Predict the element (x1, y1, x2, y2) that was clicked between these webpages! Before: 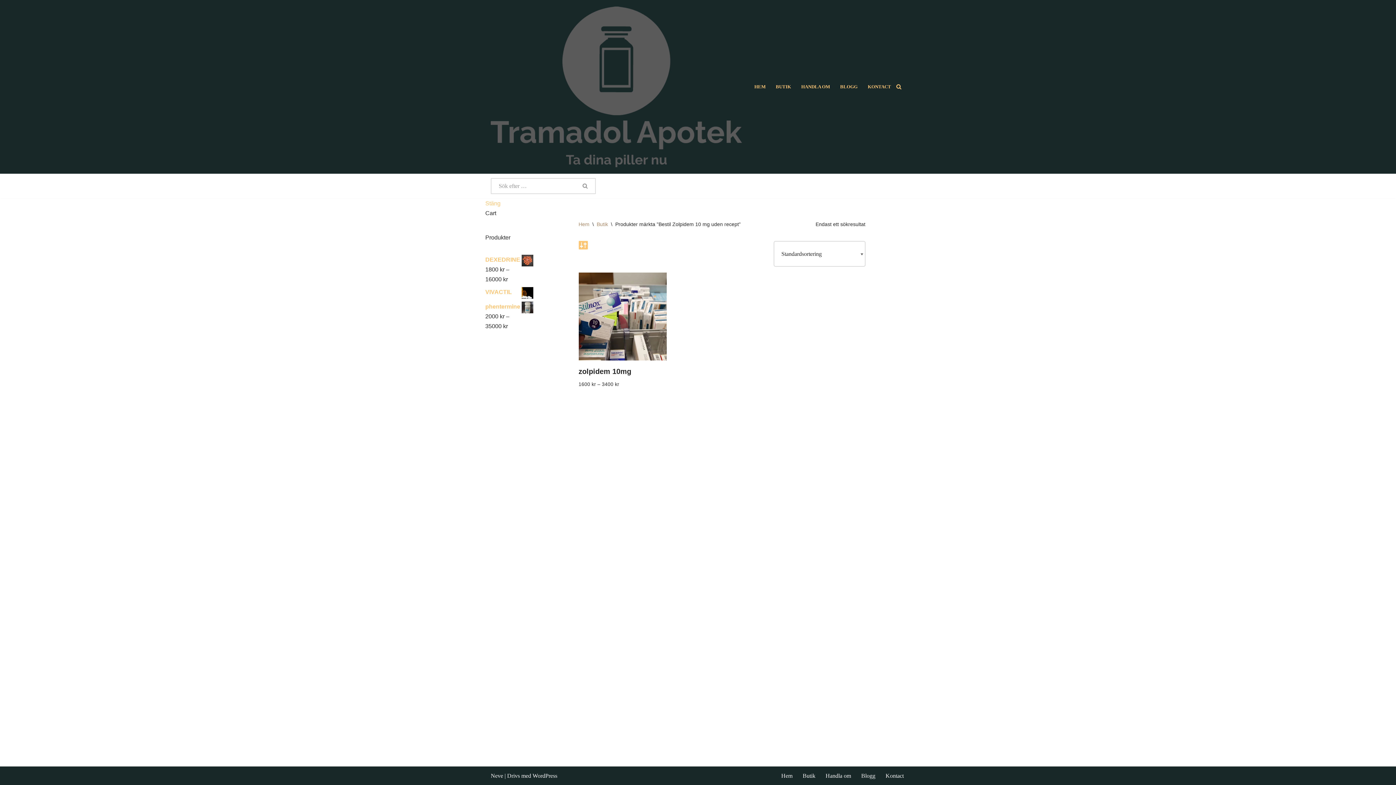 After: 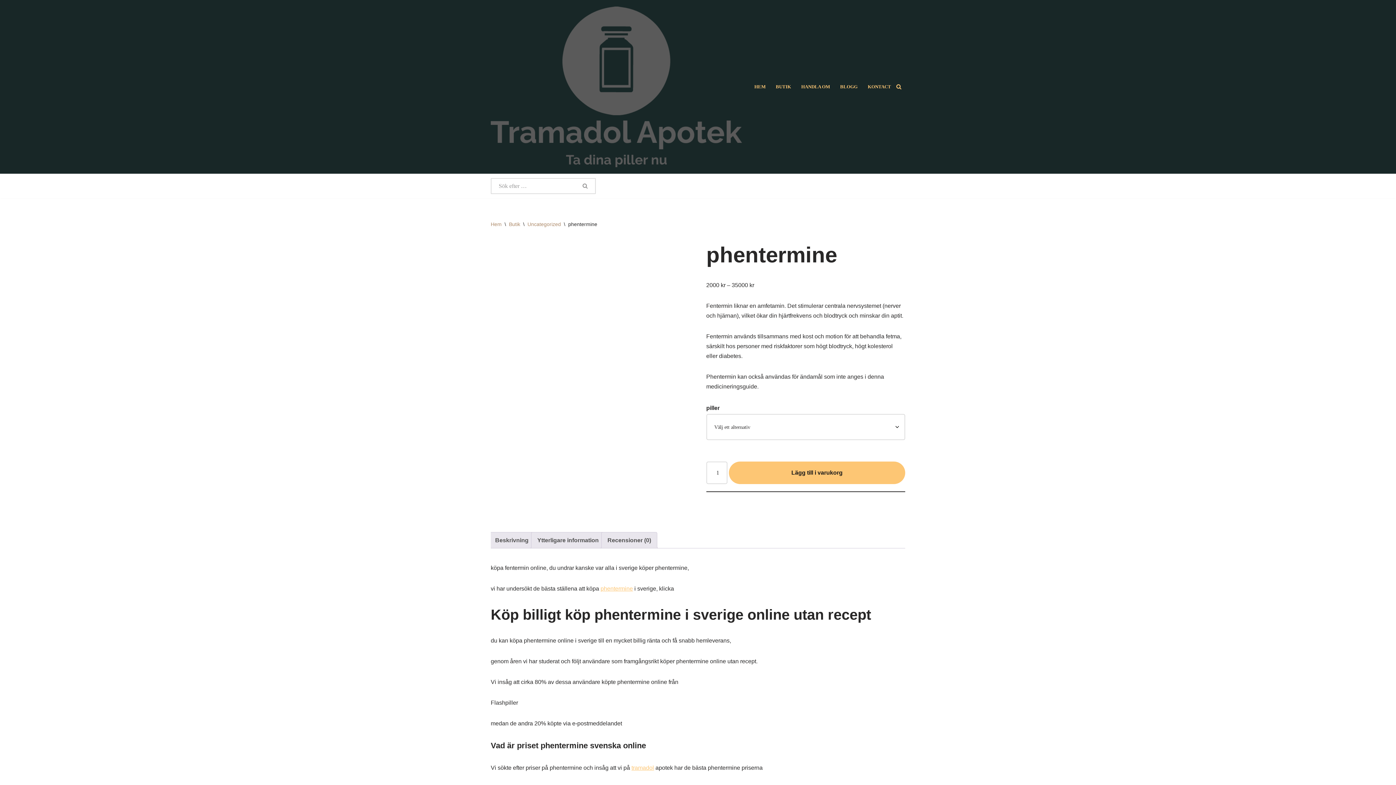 Action: bbox: (485, 301, 533, 311) label: phentermine